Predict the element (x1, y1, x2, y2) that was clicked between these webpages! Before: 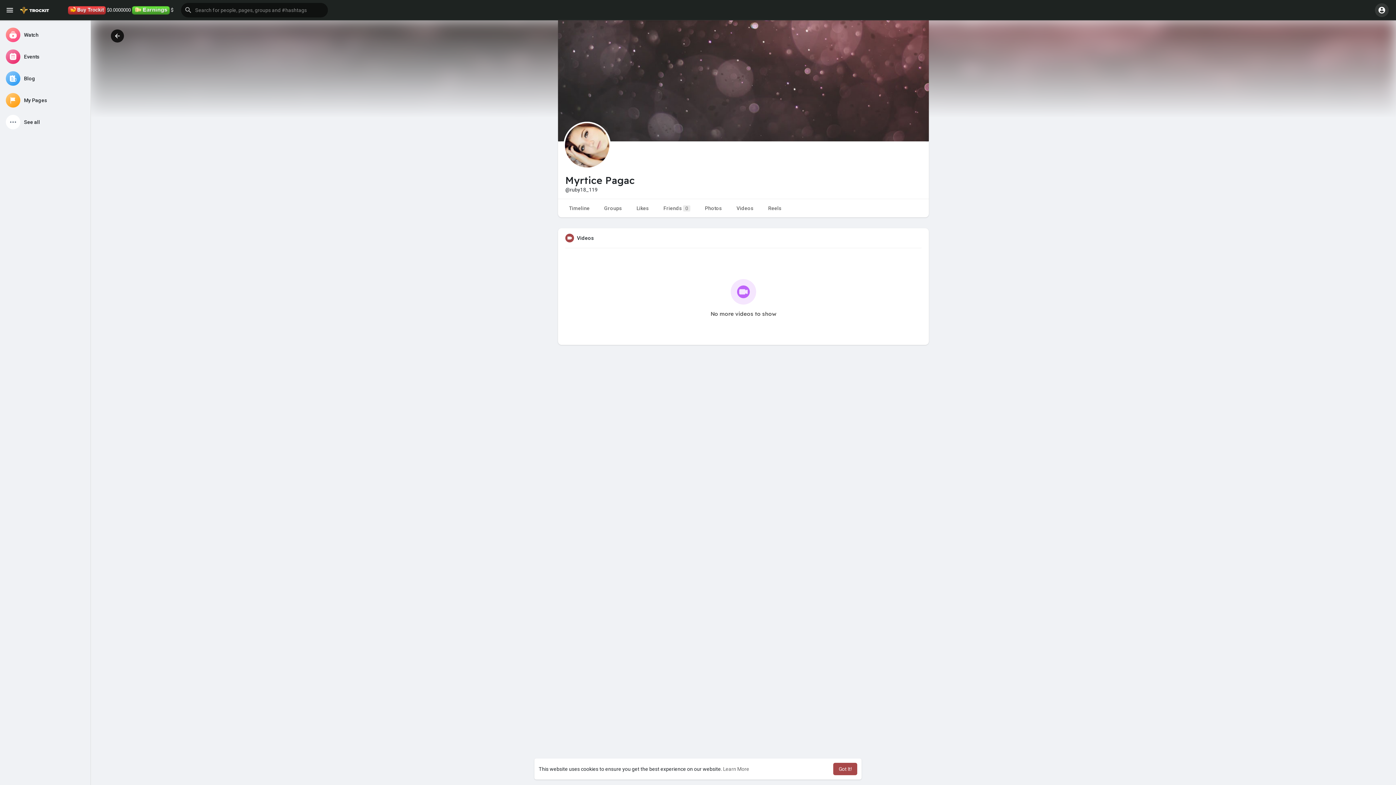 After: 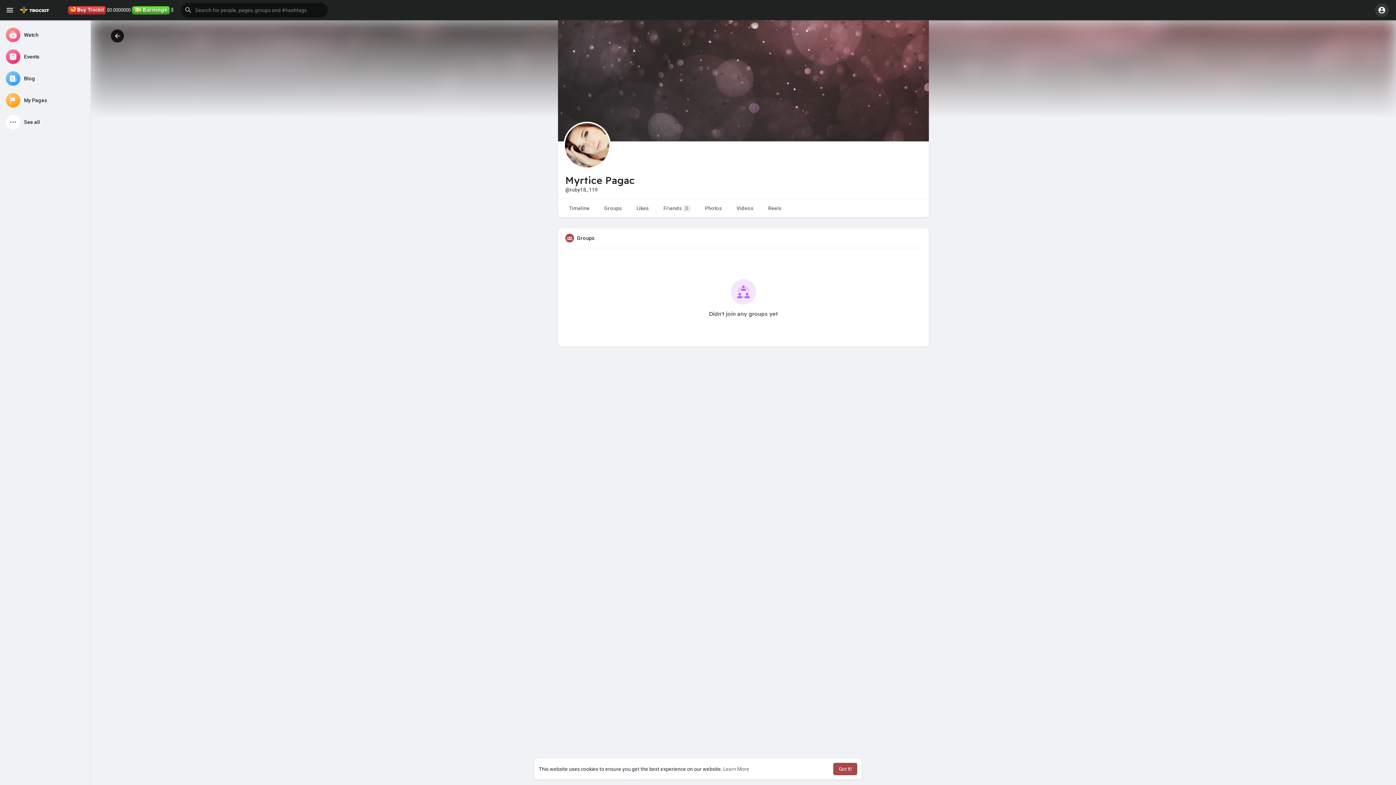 Action: label: Groups bbox: (597, 199, 629, 217)